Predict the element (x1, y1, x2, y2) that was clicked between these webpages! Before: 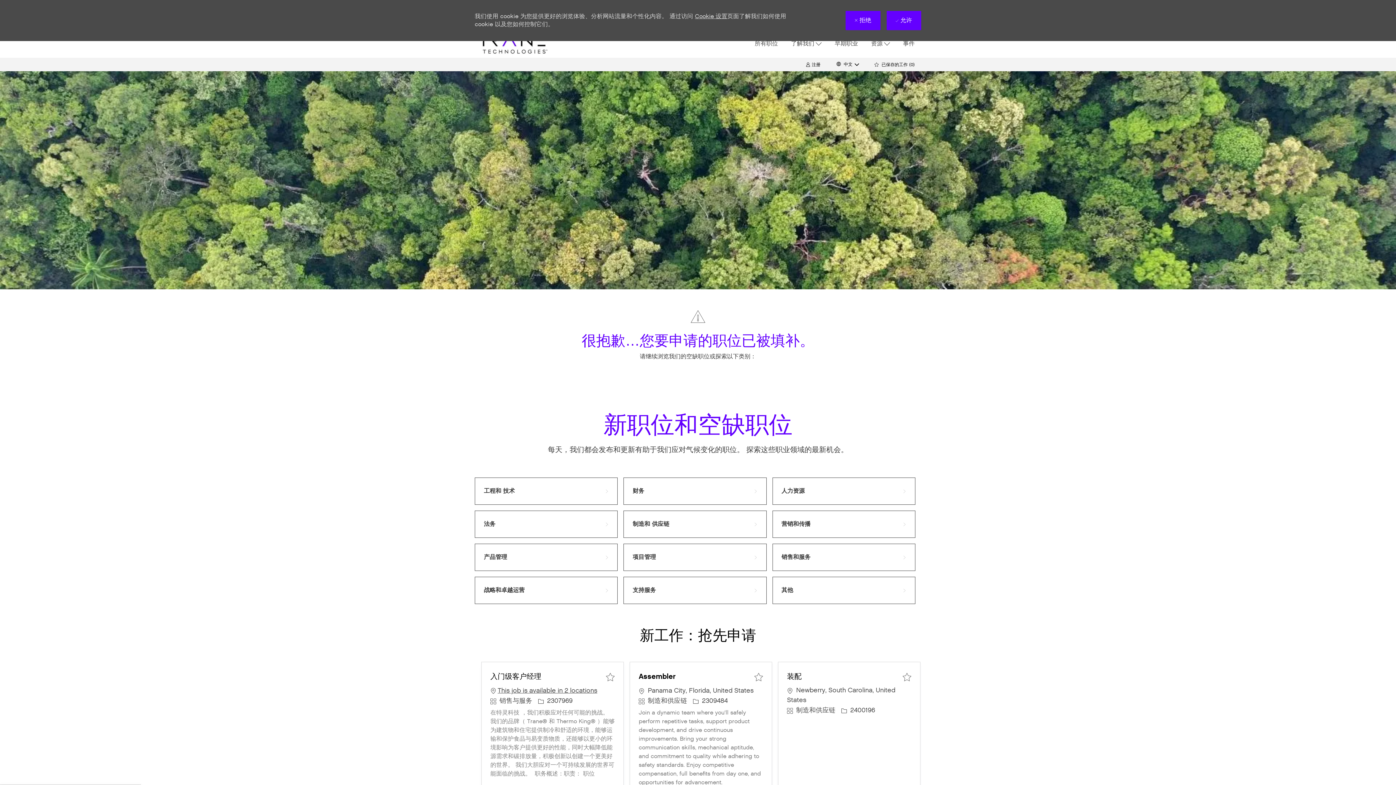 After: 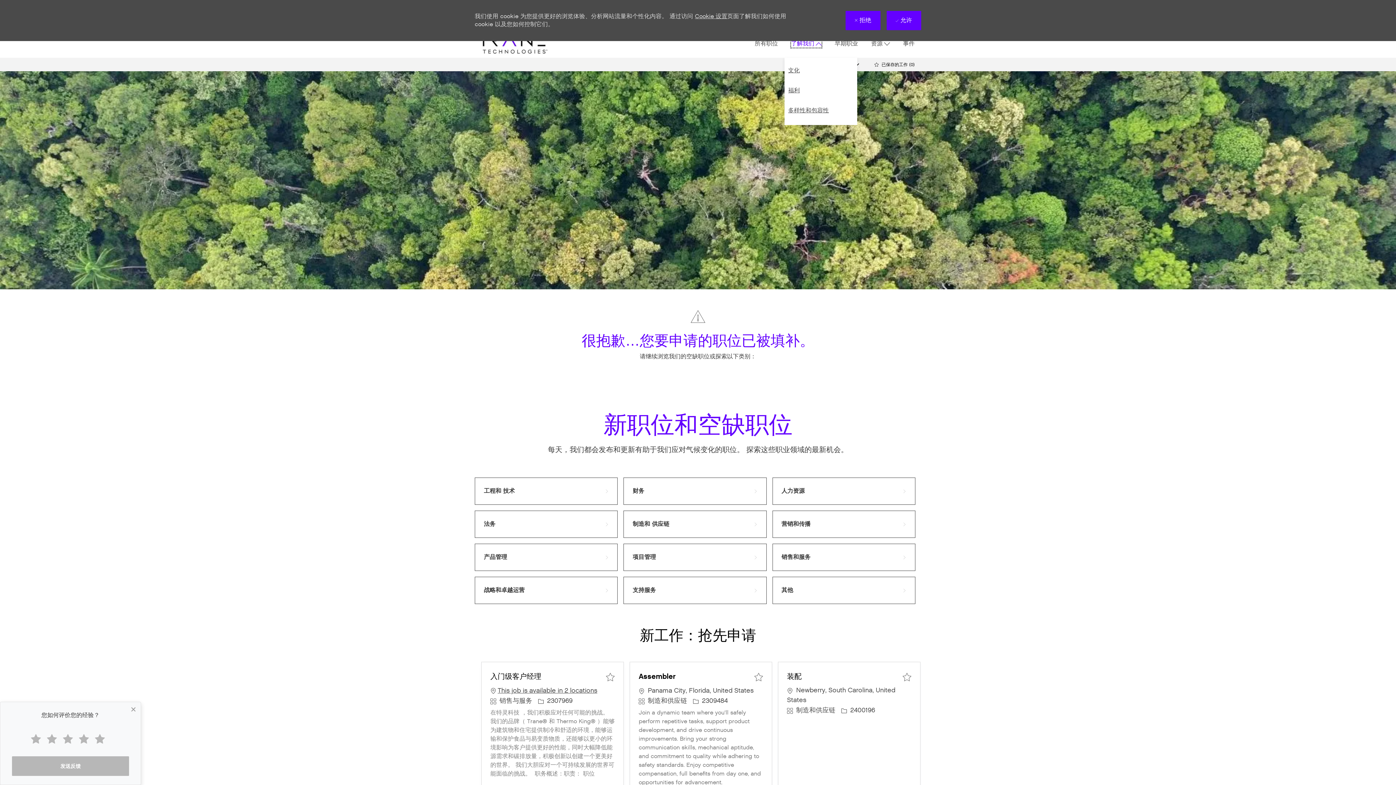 Action: label: 了解我们 bbox: (791, 40, 821, 47)